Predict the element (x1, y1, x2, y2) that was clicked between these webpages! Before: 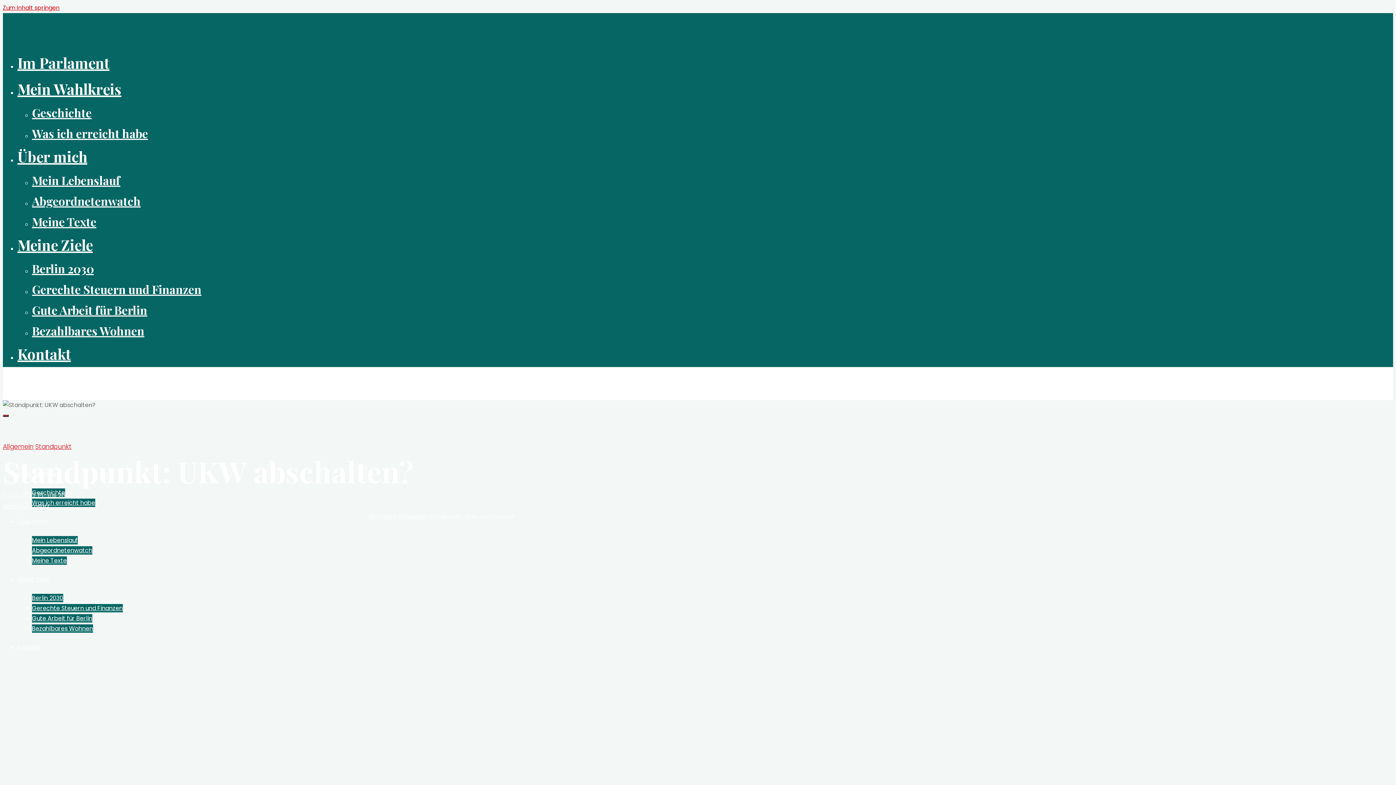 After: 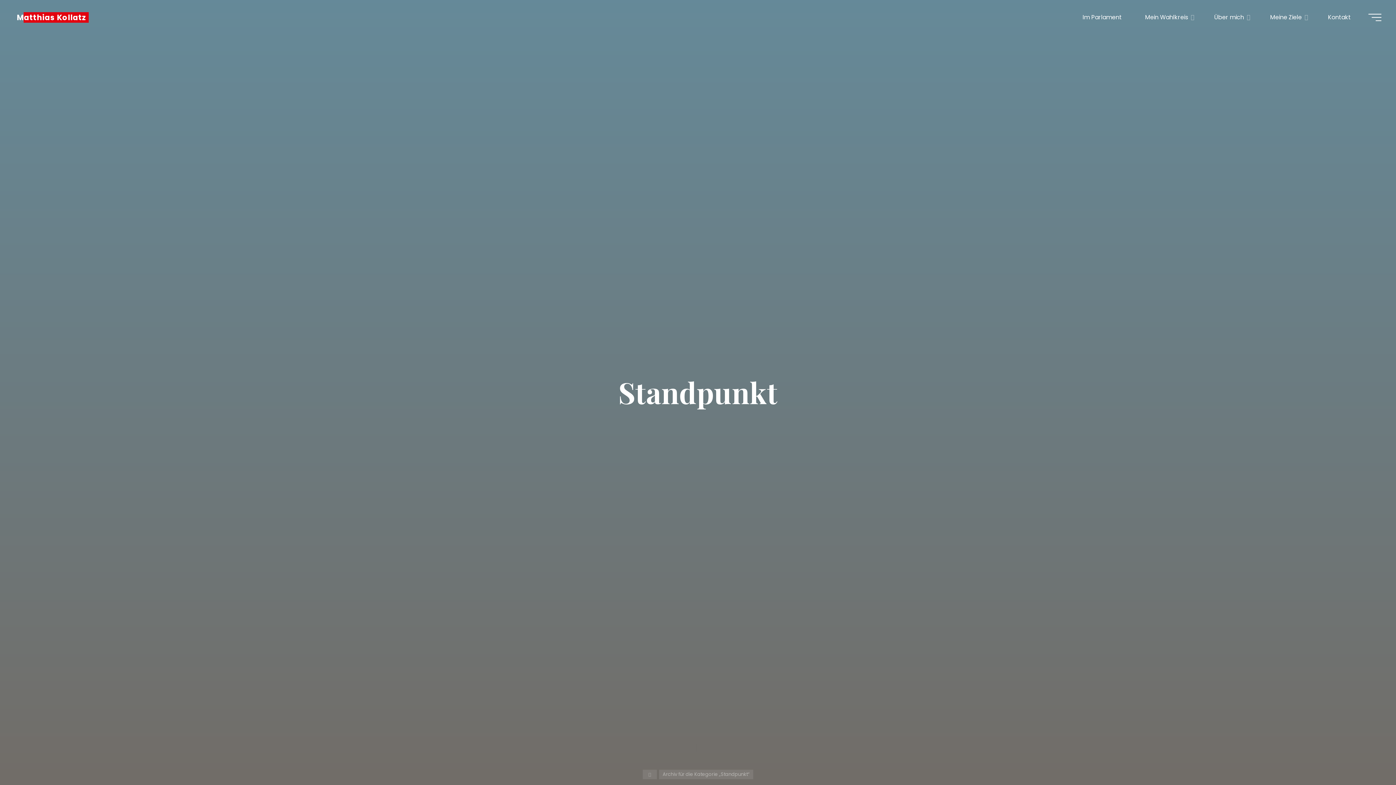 Action: bbox: (35, 442, 71, 451) label: Standpunkt